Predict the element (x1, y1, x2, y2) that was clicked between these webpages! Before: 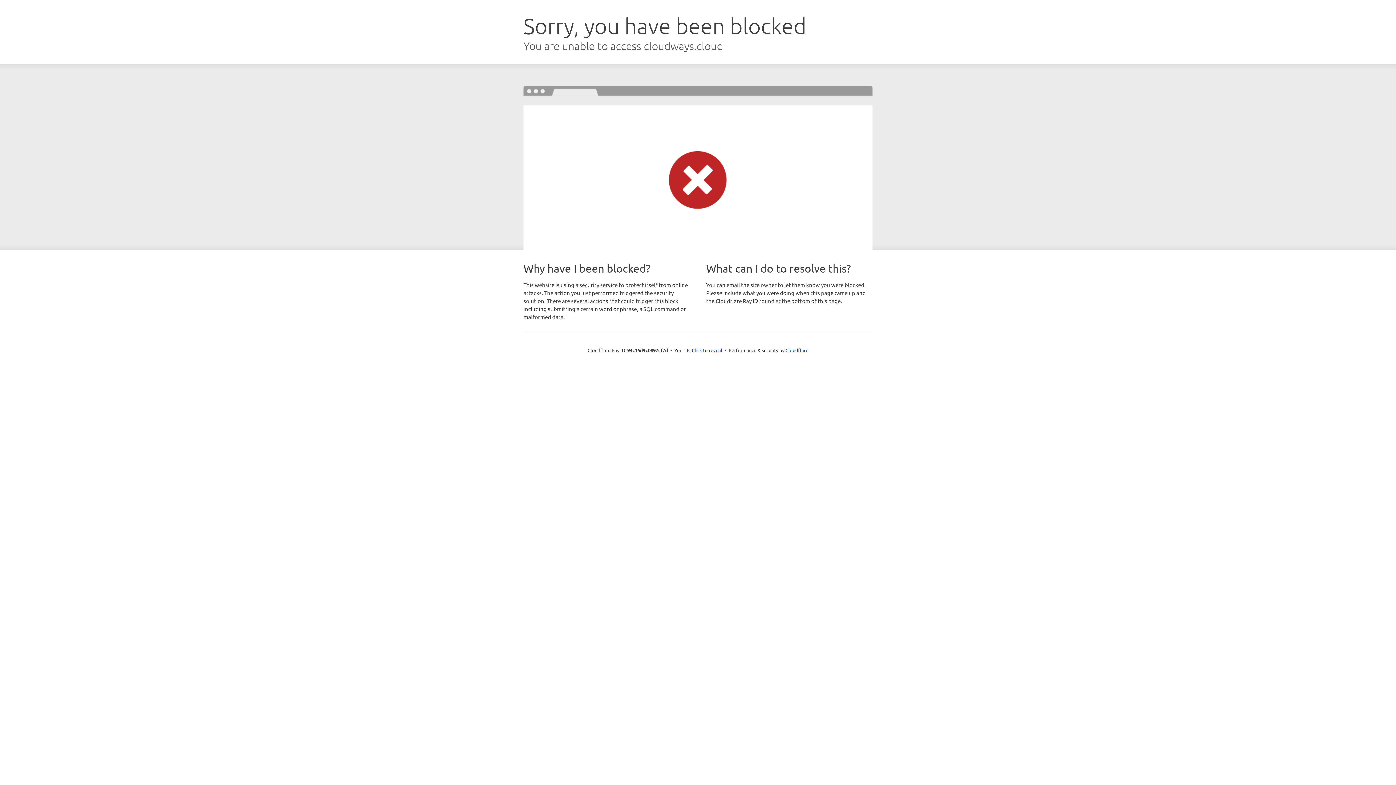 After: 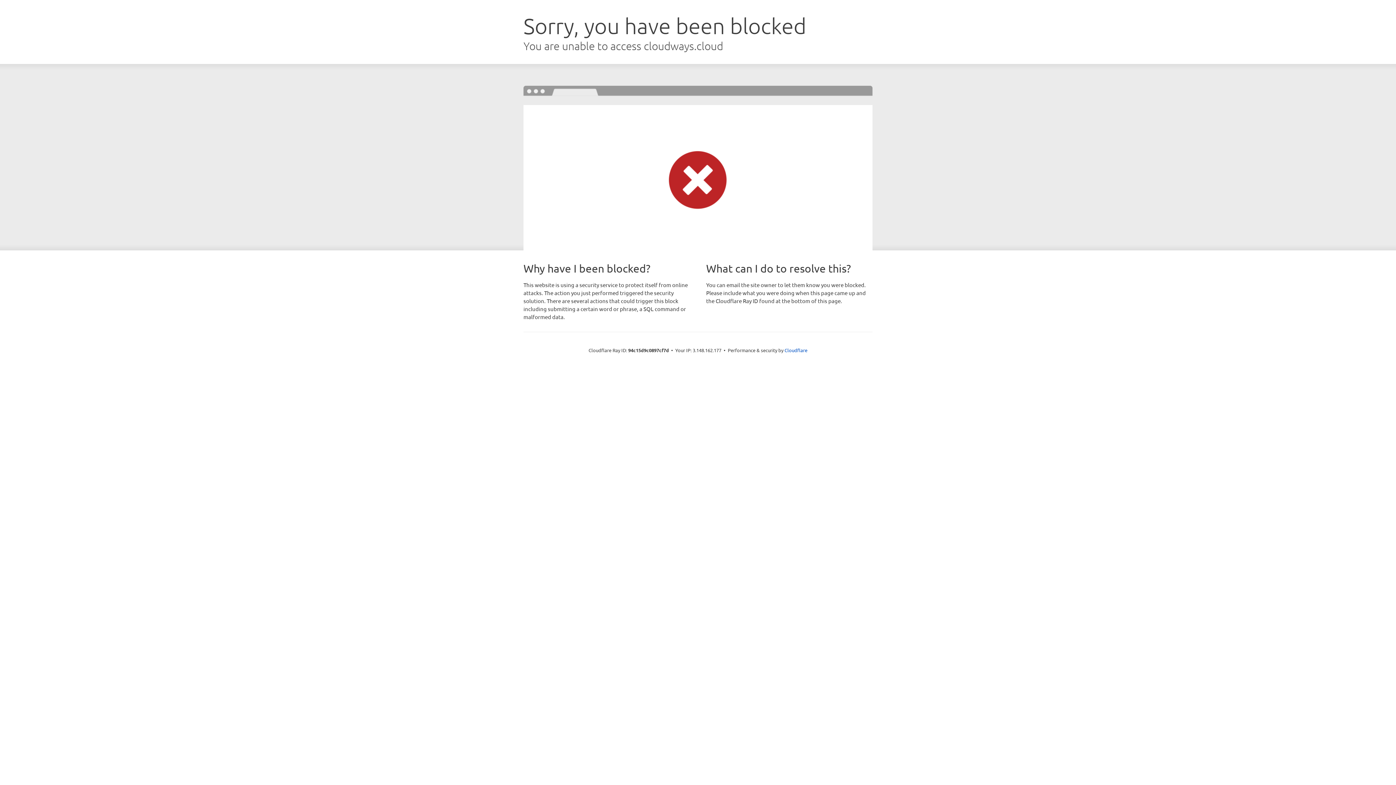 Action: bbox: (692, 346, 722, 353) label: Click to reveal